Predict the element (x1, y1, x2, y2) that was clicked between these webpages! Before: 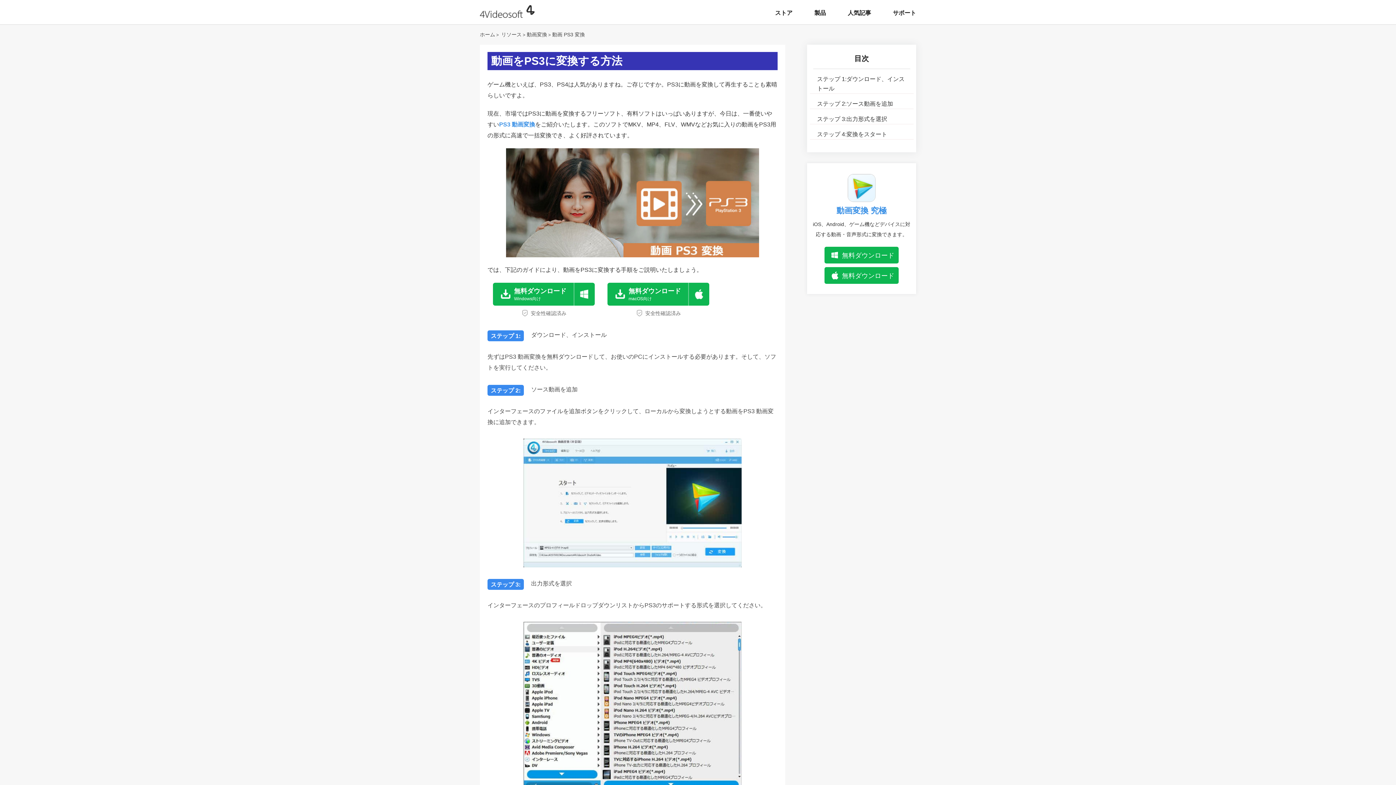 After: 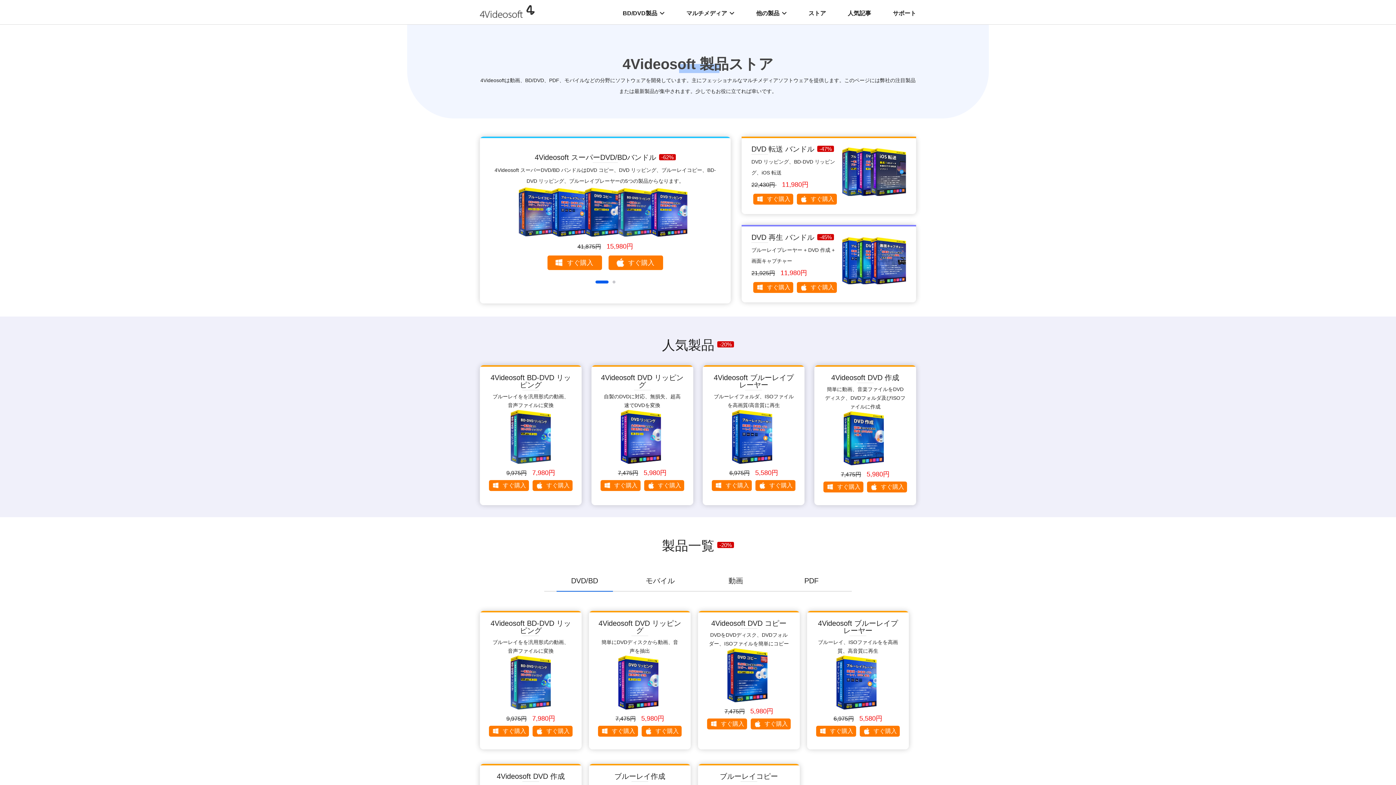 Action: label: ストア bbox: (775, 8, 792, 18)